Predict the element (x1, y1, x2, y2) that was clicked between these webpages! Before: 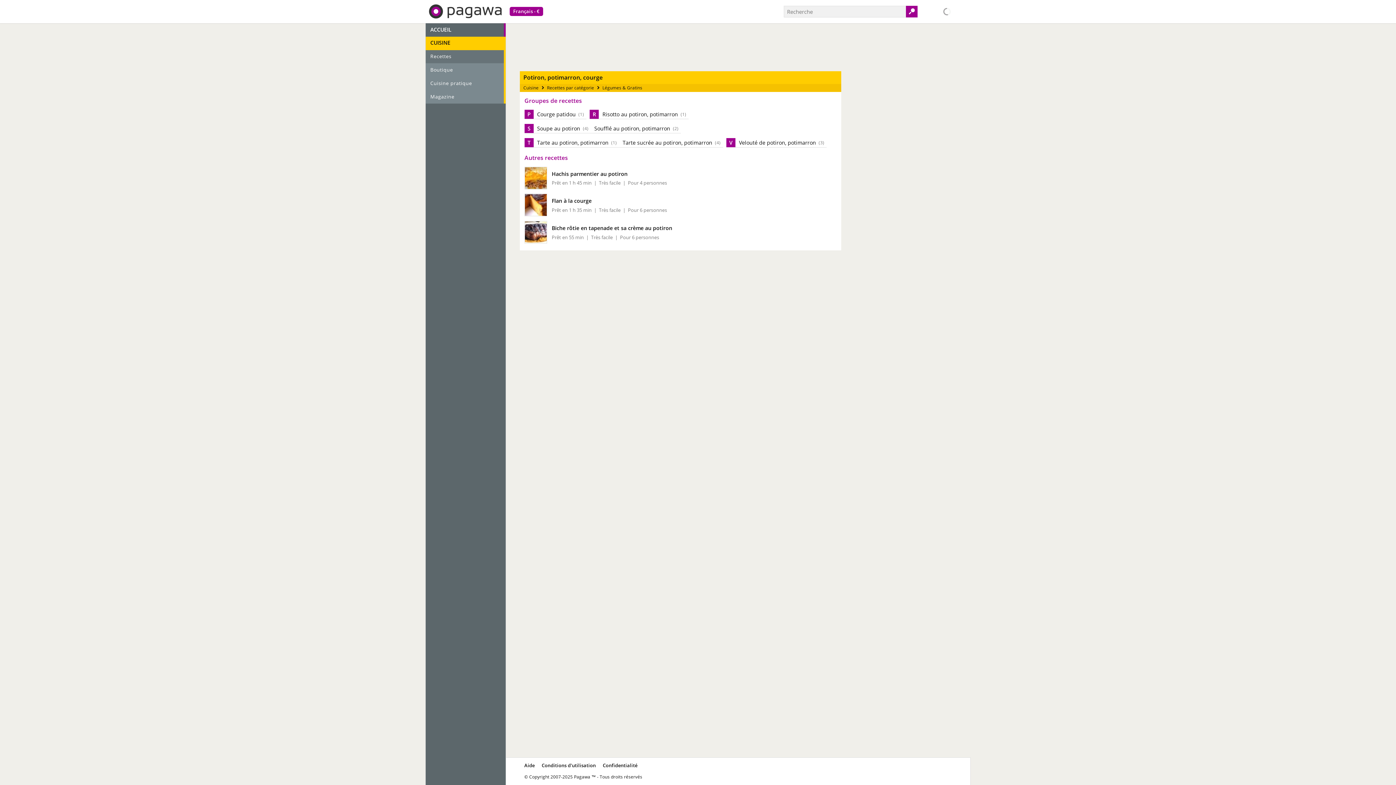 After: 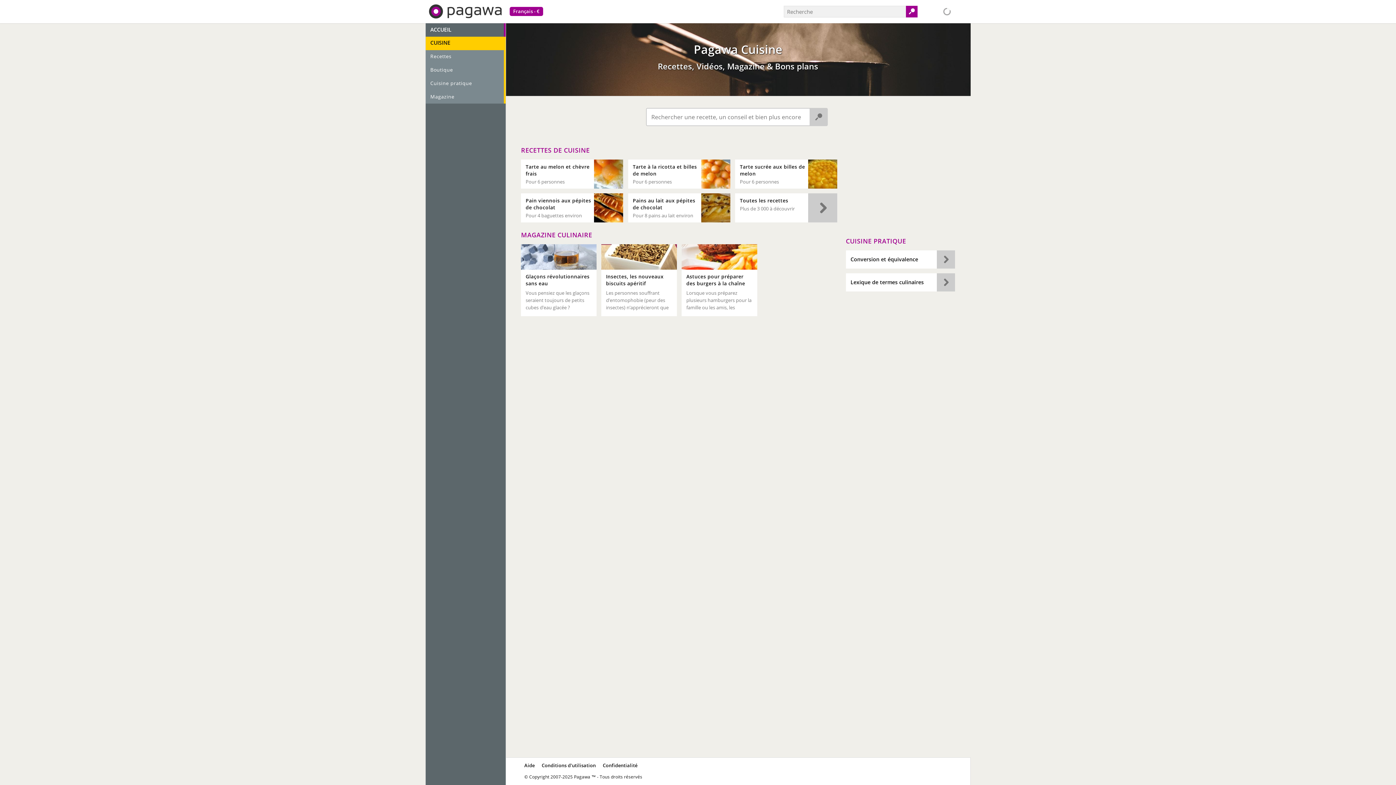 Action: label: Cuisine bbox: (523, 84, 538, 90)